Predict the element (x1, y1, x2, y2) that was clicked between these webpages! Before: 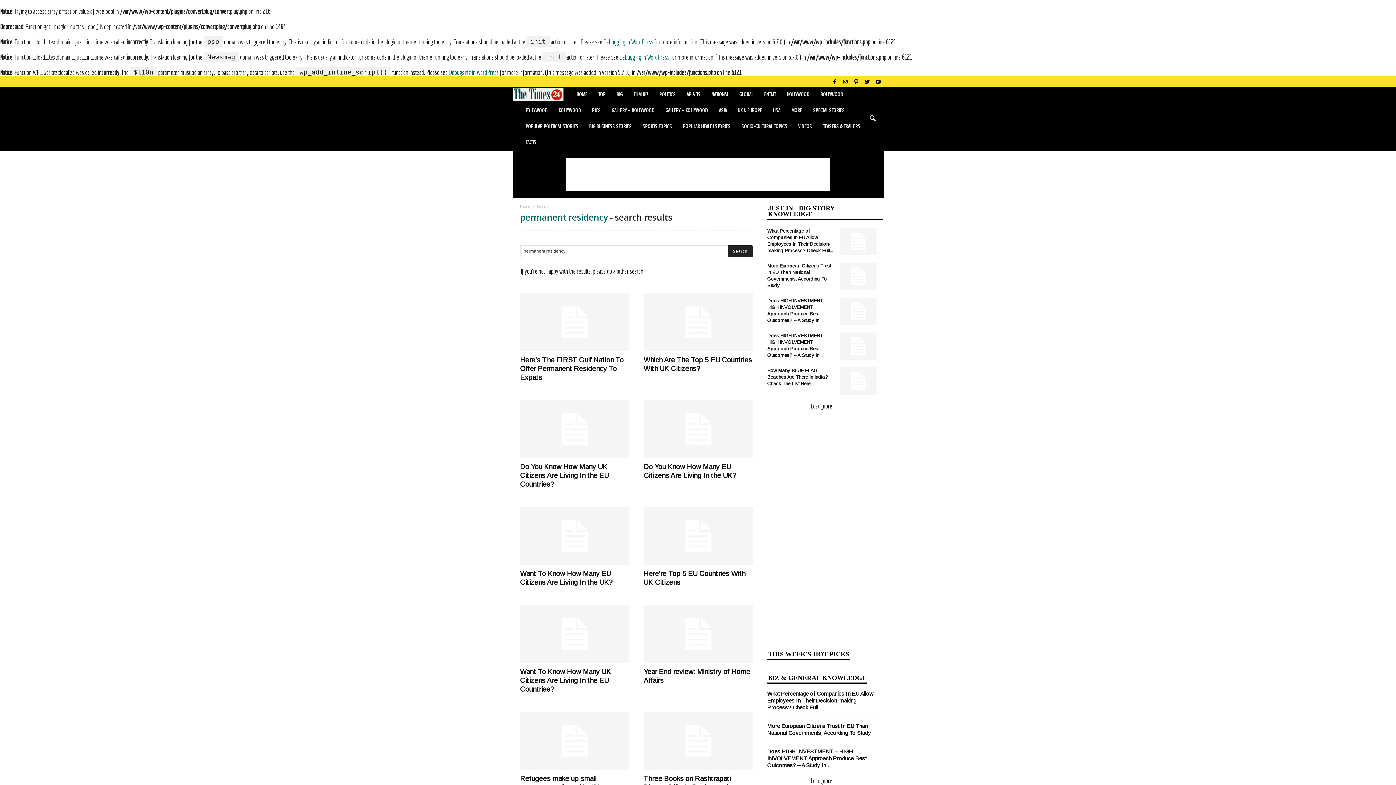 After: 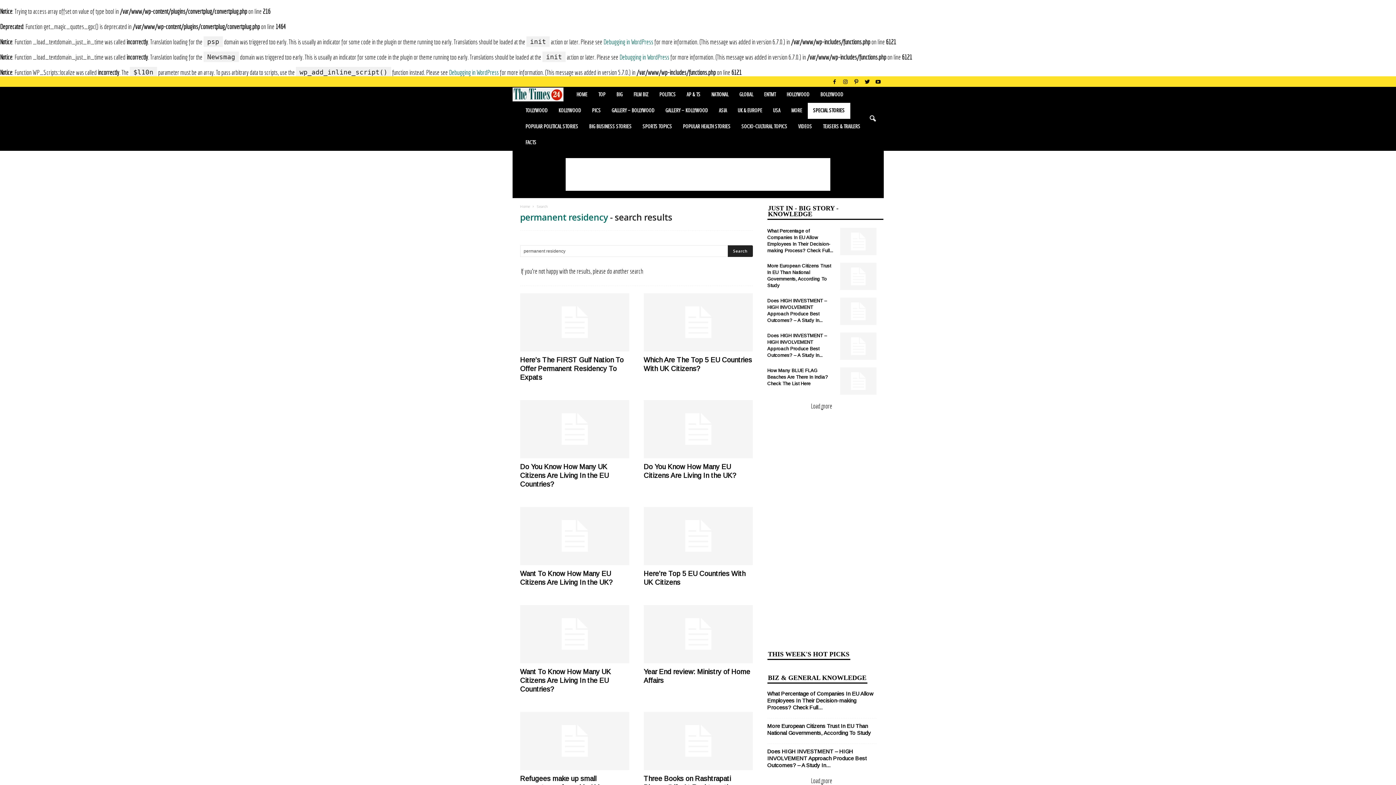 Action: label: SPECIAL STORIES bbox: (807, 102, 850, 118)